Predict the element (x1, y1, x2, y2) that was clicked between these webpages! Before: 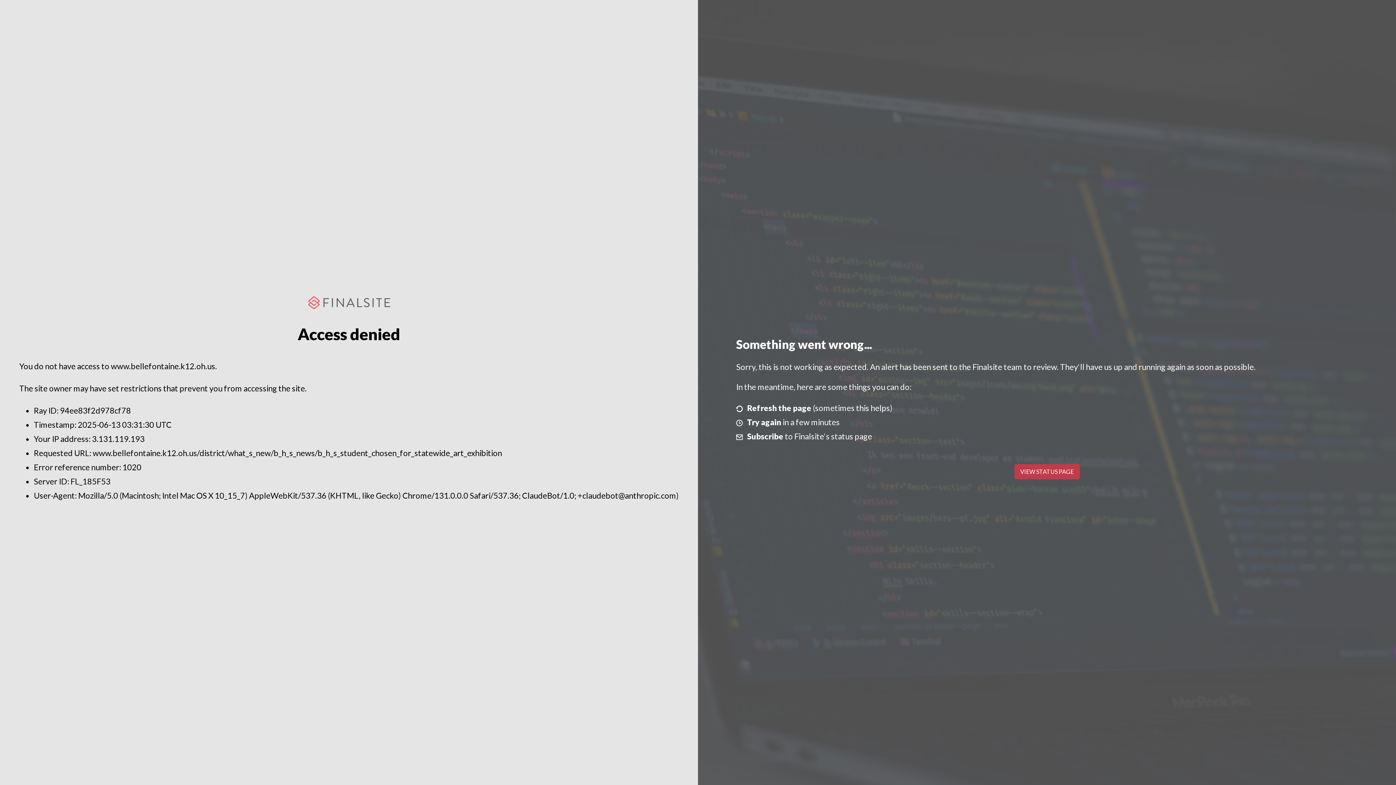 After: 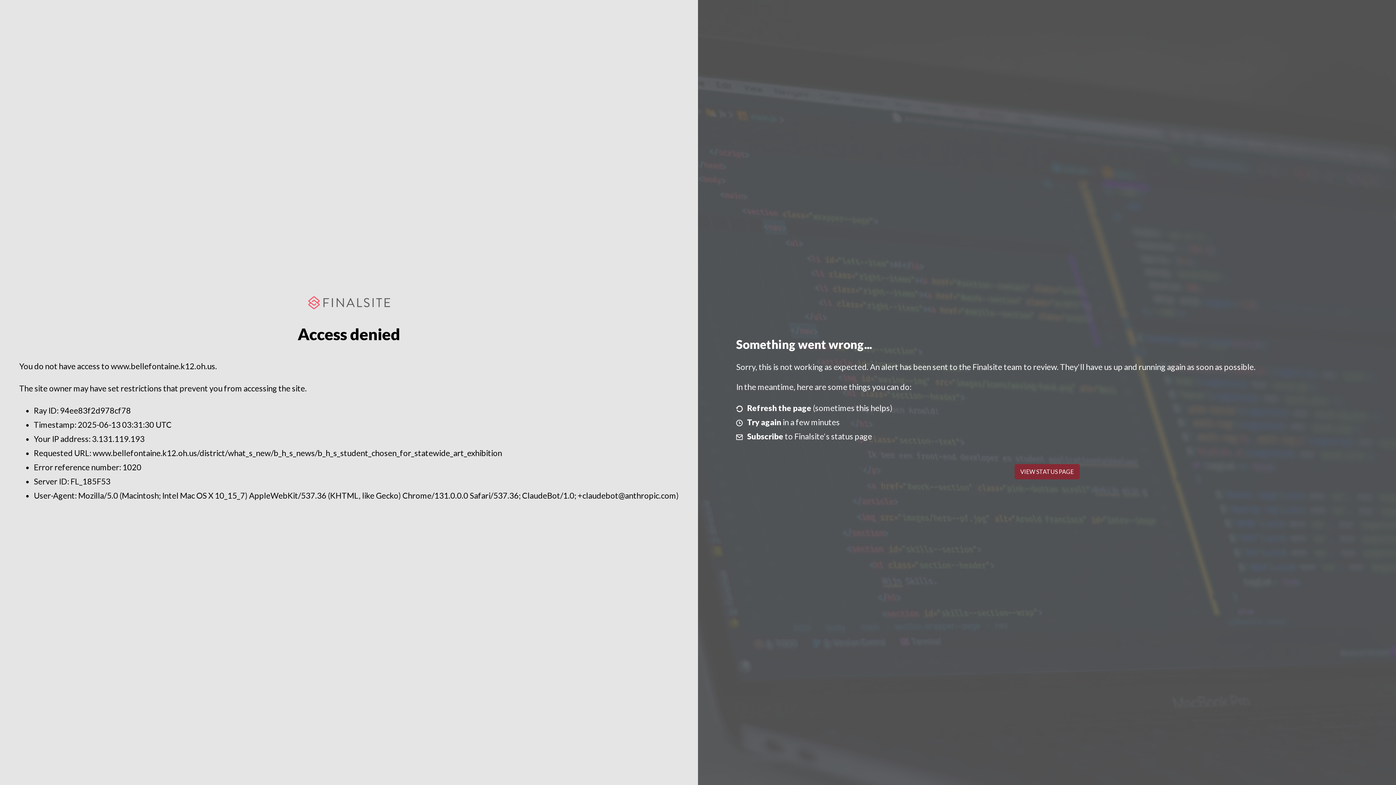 Action: label: VIEW STATUS PAGE bbox: (1014, 464, 1079, 479)